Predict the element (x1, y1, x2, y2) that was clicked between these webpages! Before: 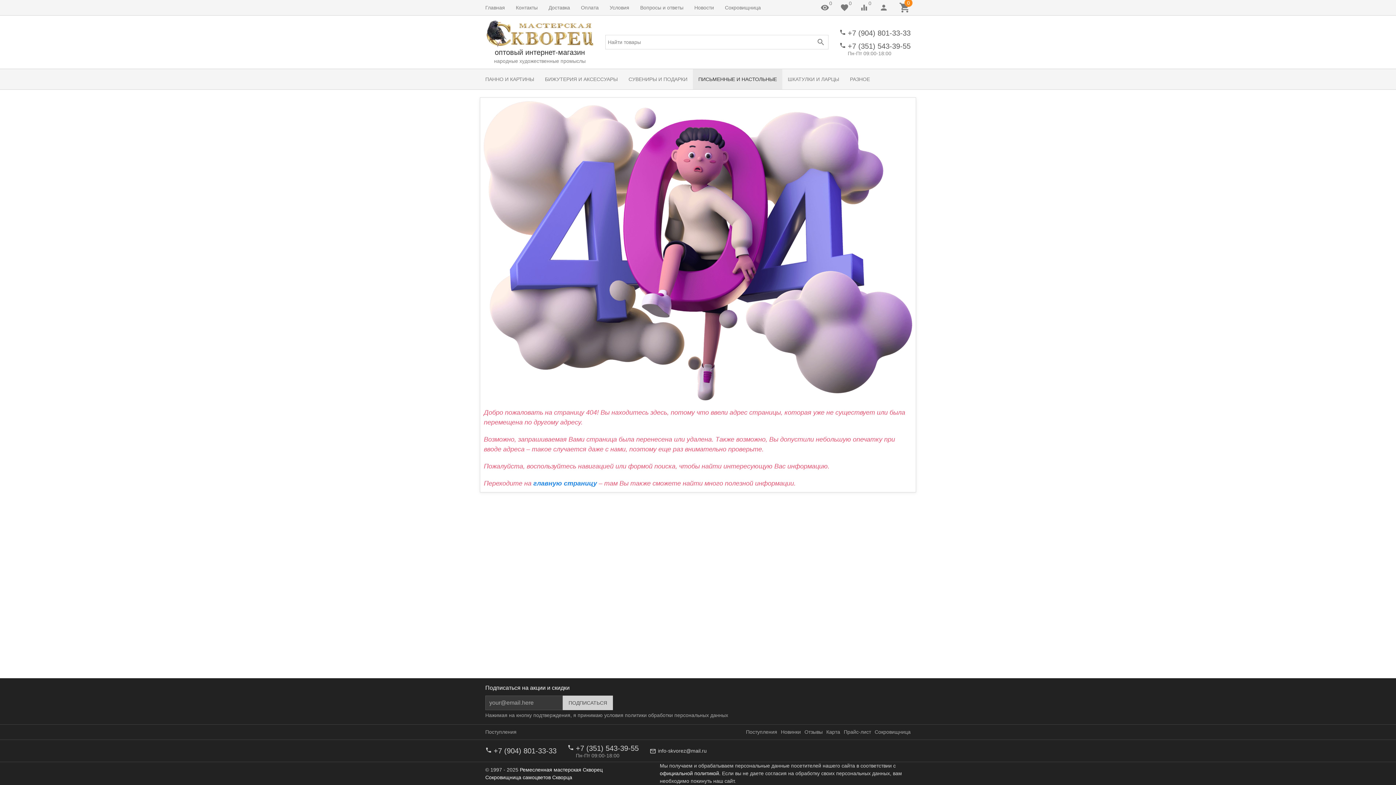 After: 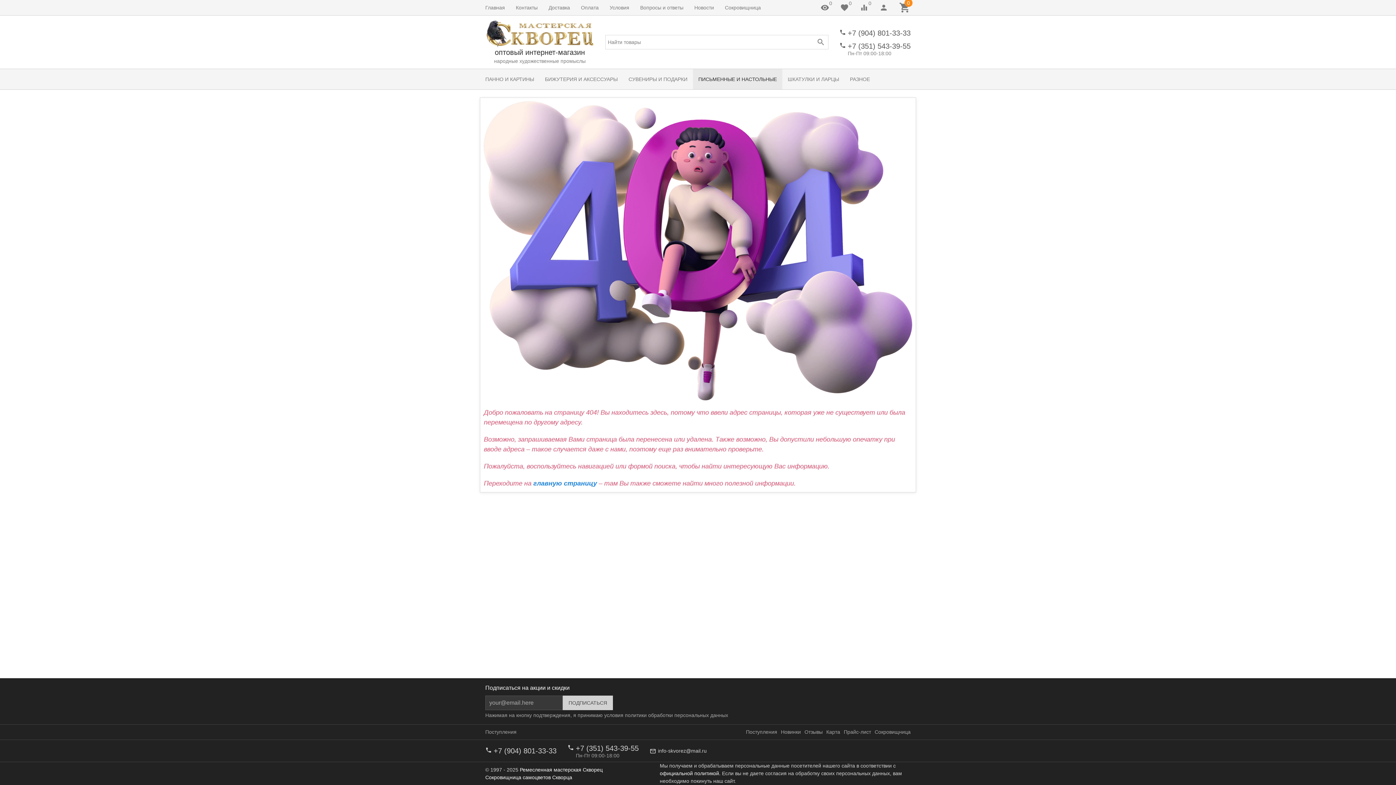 Action: bbox: (848, 42, 910, 50) label: +7 (351) 543-39-55